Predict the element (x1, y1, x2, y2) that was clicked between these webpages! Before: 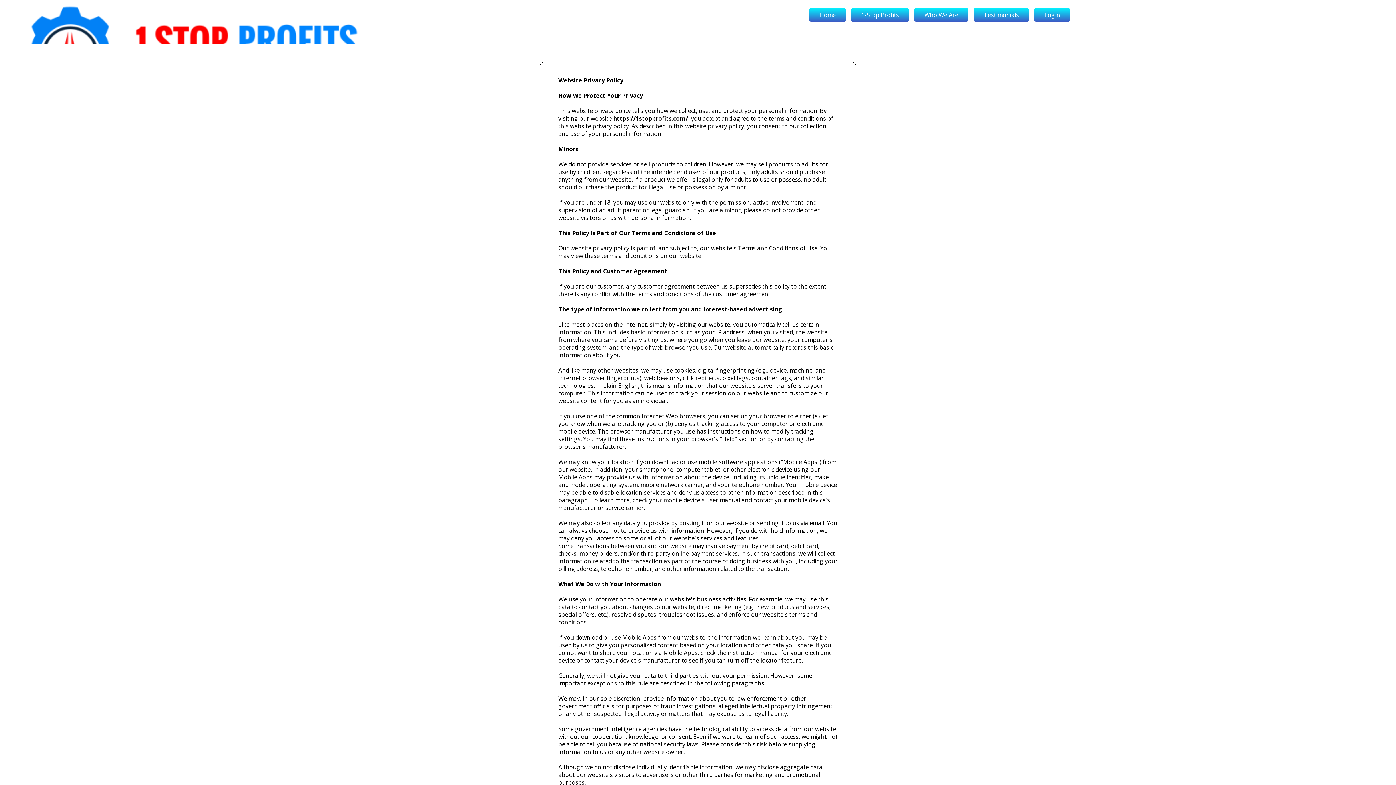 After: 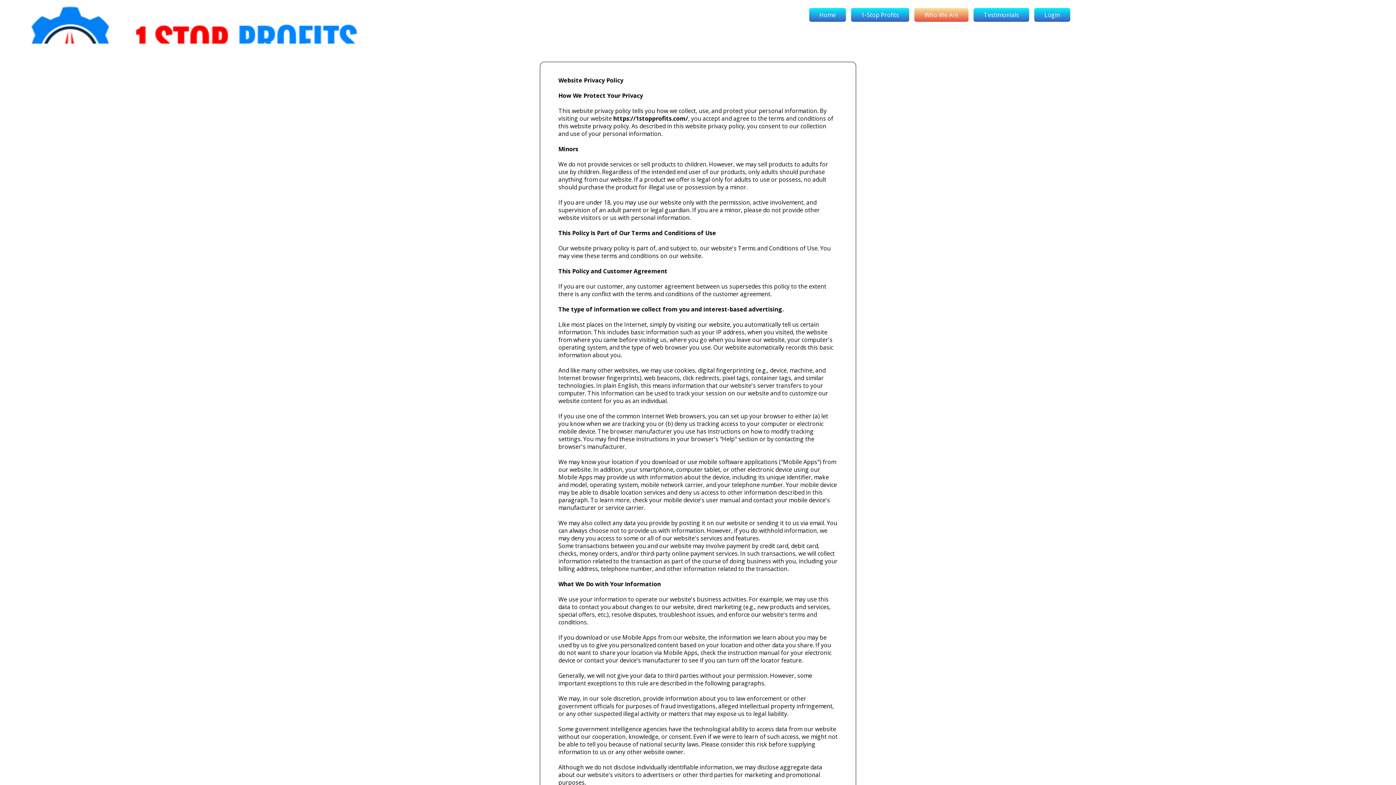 Action: label: Who We Are bbox: (914, 8, 968, 21)